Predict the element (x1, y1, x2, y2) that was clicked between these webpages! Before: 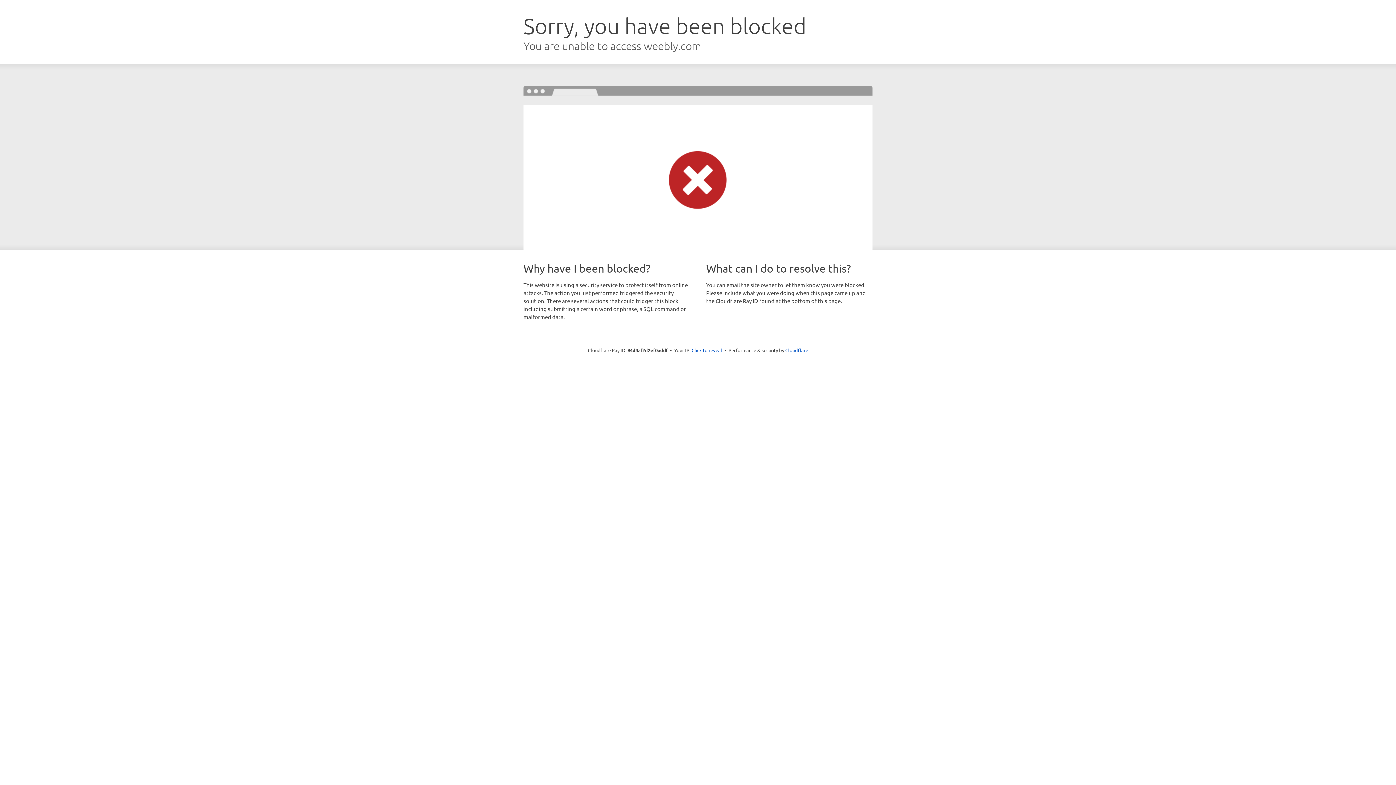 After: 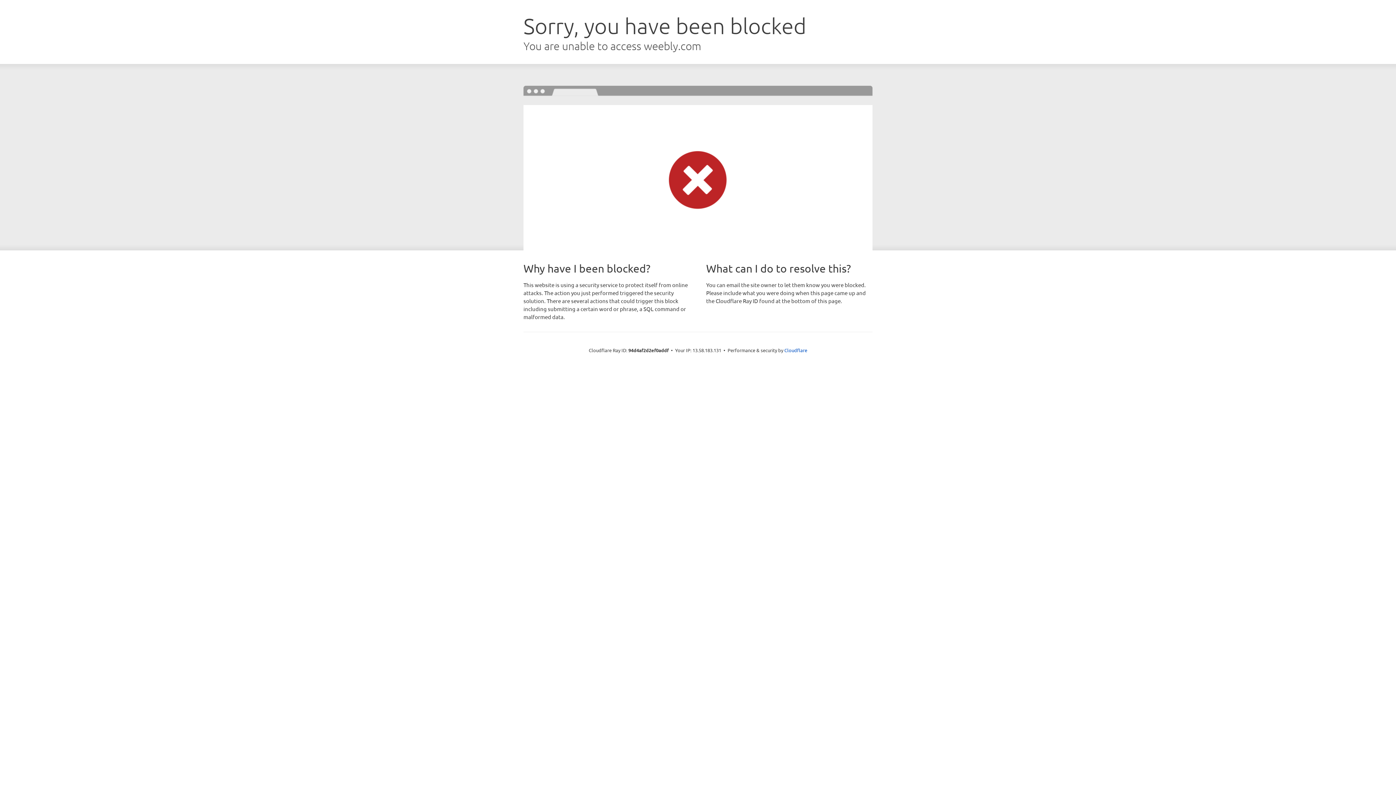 Action: label: Click to reveal bbox: (691, 346, 722, 353)